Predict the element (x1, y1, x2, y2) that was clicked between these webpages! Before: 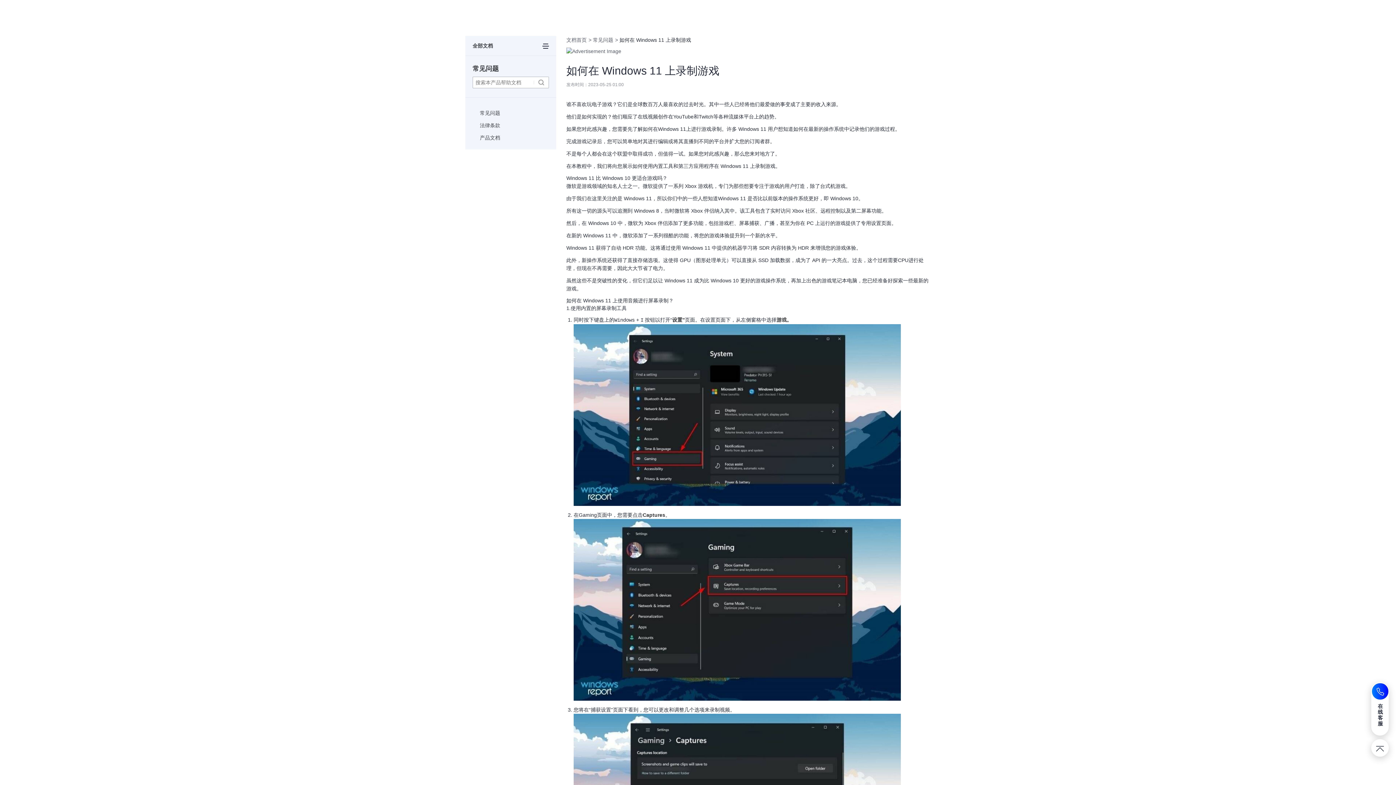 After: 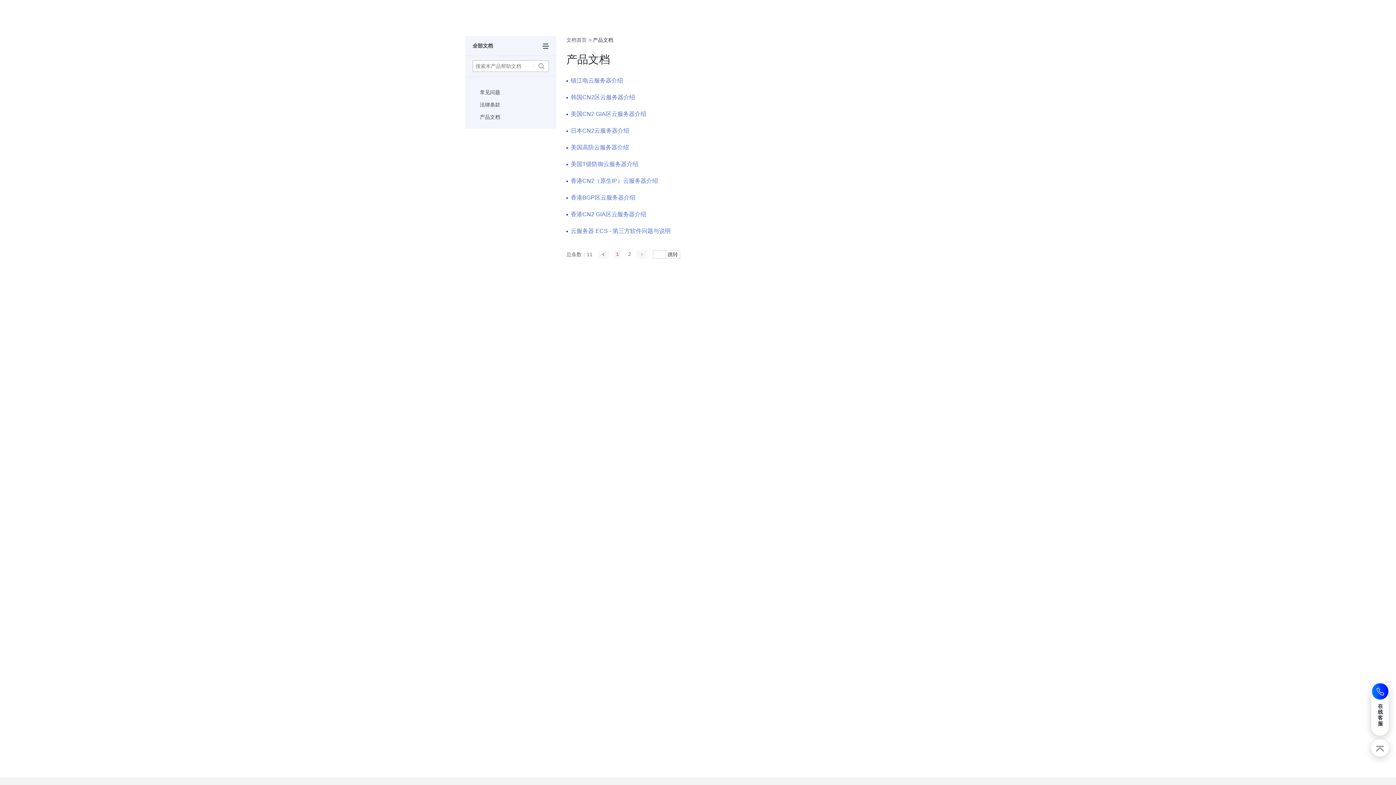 Action: bbox: (465, 131, 556, 144) label: 产品文档